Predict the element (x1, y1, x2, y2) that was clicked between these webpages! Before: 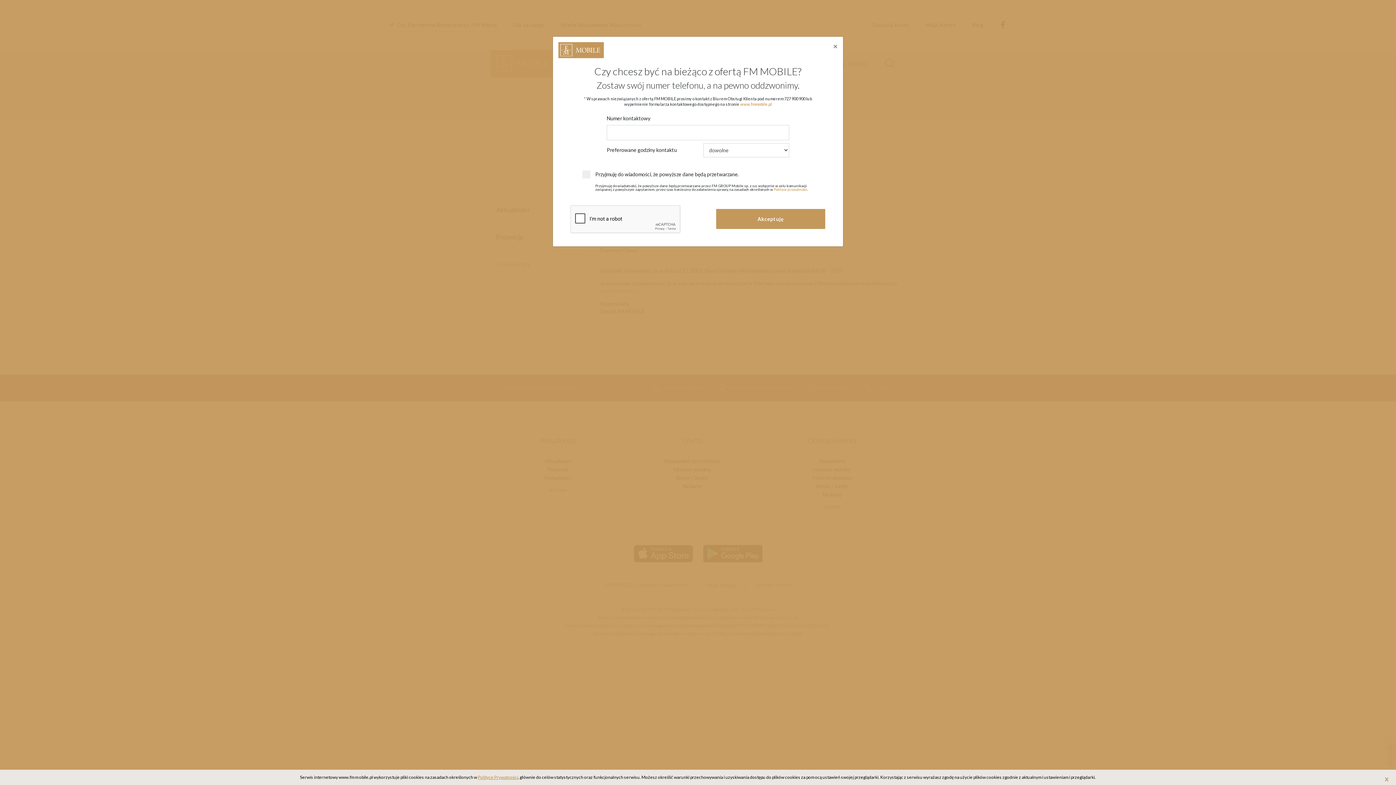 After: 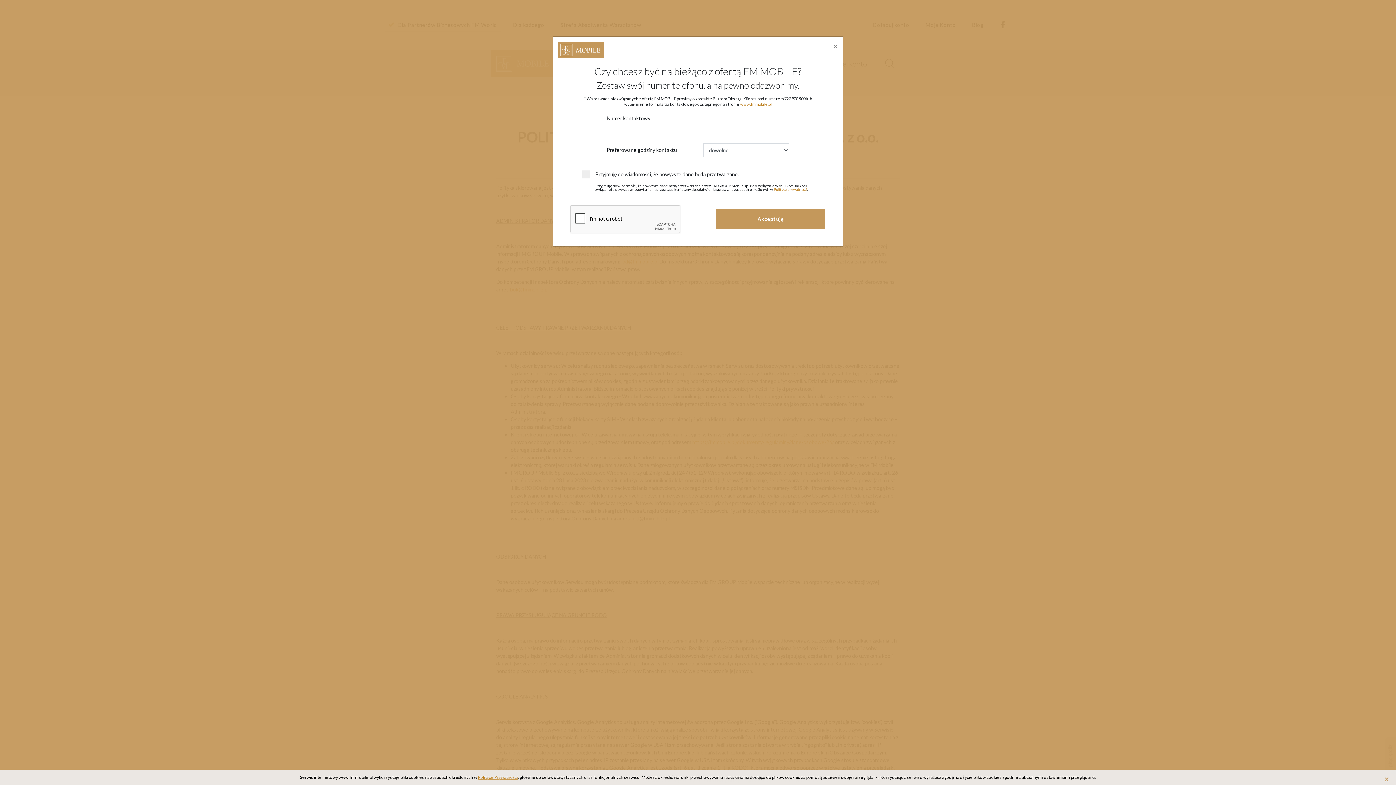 Action: label: Polityce Prywatności bbox: (478, 774, 518, 781)